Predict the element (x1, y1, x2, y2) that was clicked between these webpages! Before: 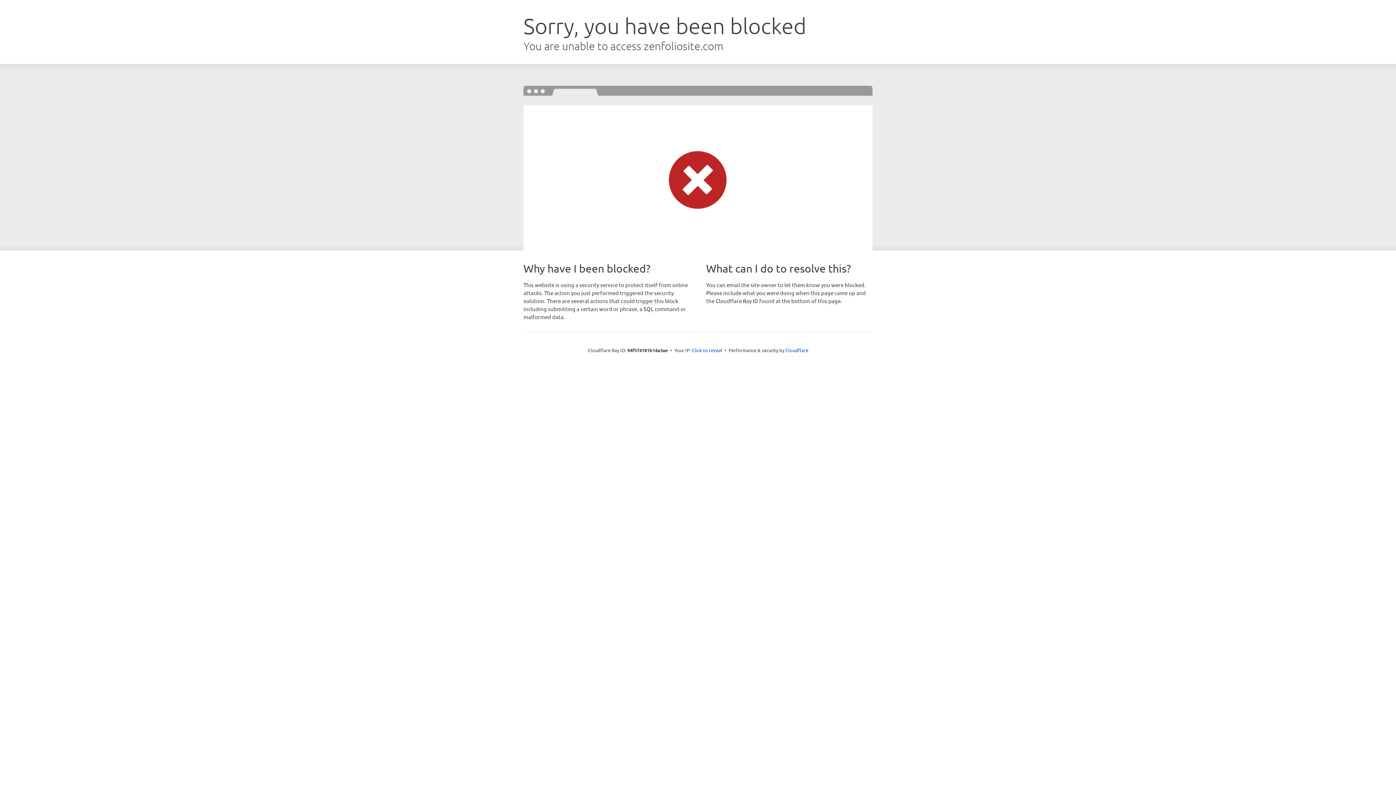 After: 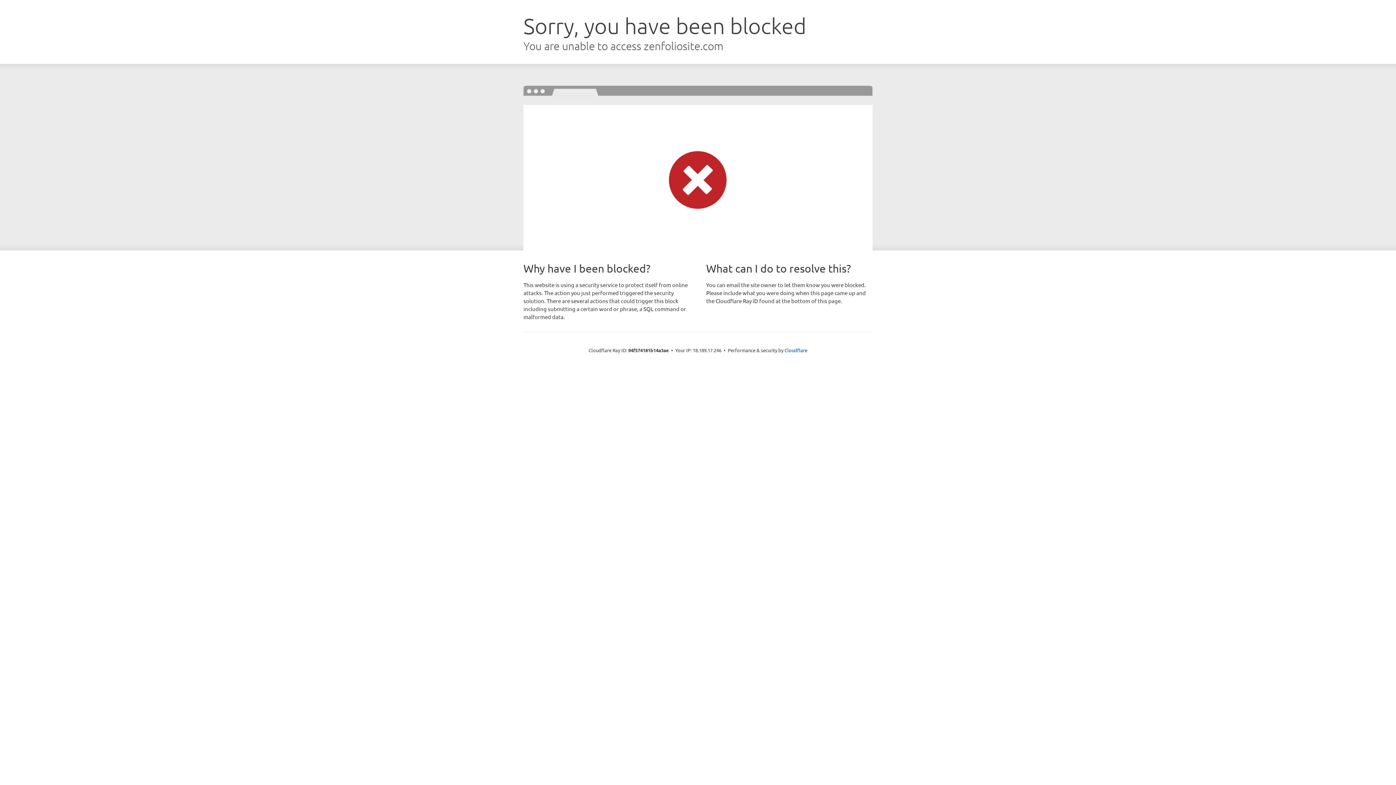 Action: bbox: (692, 346, 722, 353) label: Click to reveal